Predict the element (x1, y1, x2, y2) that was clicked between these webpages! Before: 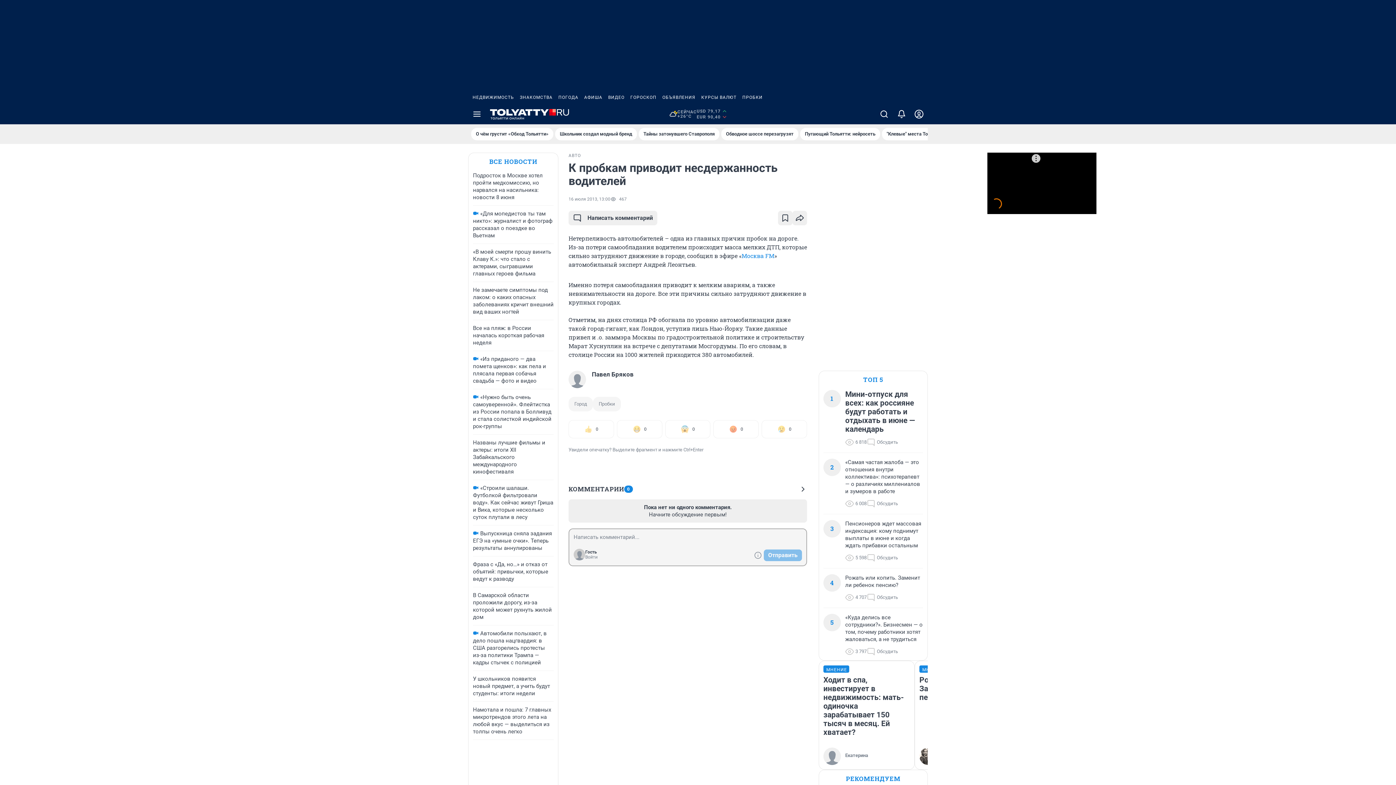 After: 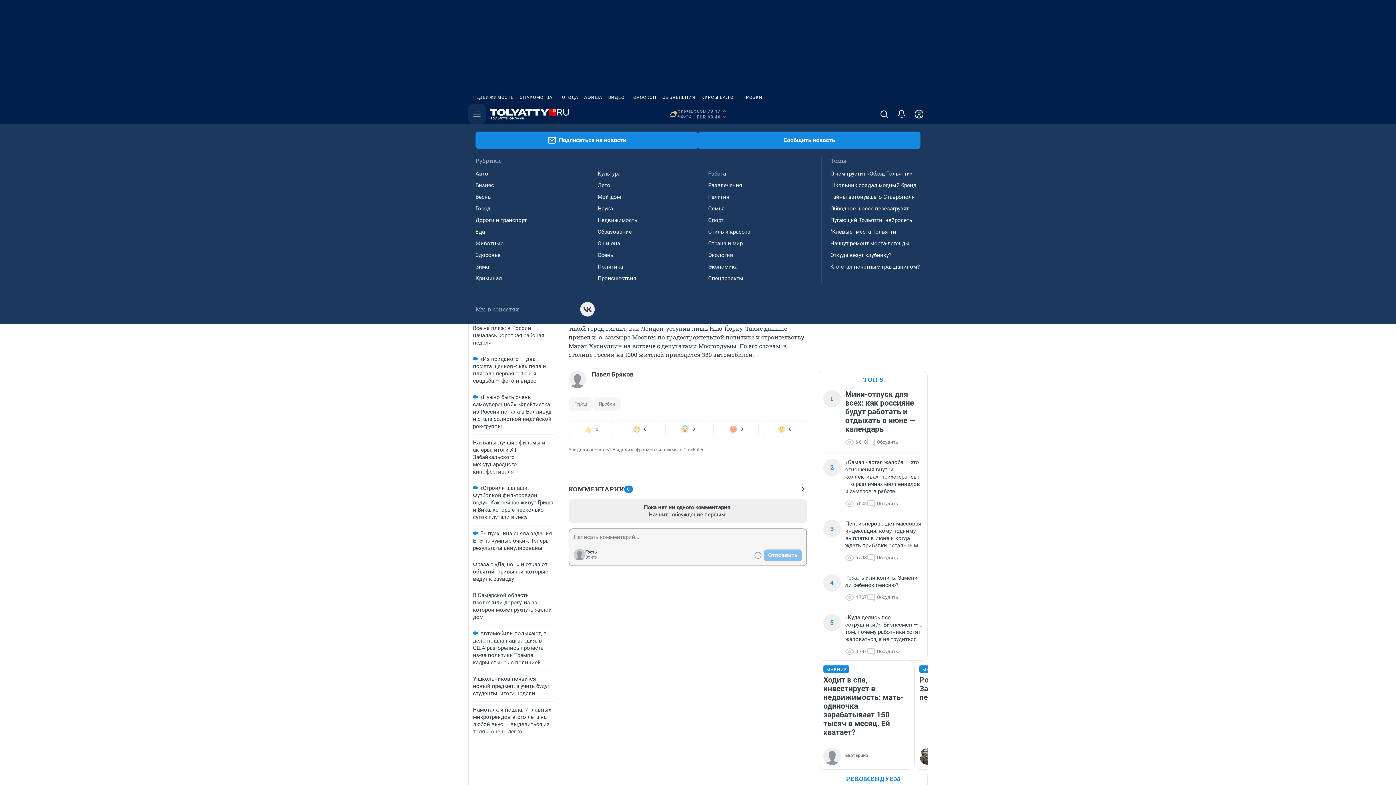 Action: bbox: (468, 104, 485, 124) label: Menu Toggle